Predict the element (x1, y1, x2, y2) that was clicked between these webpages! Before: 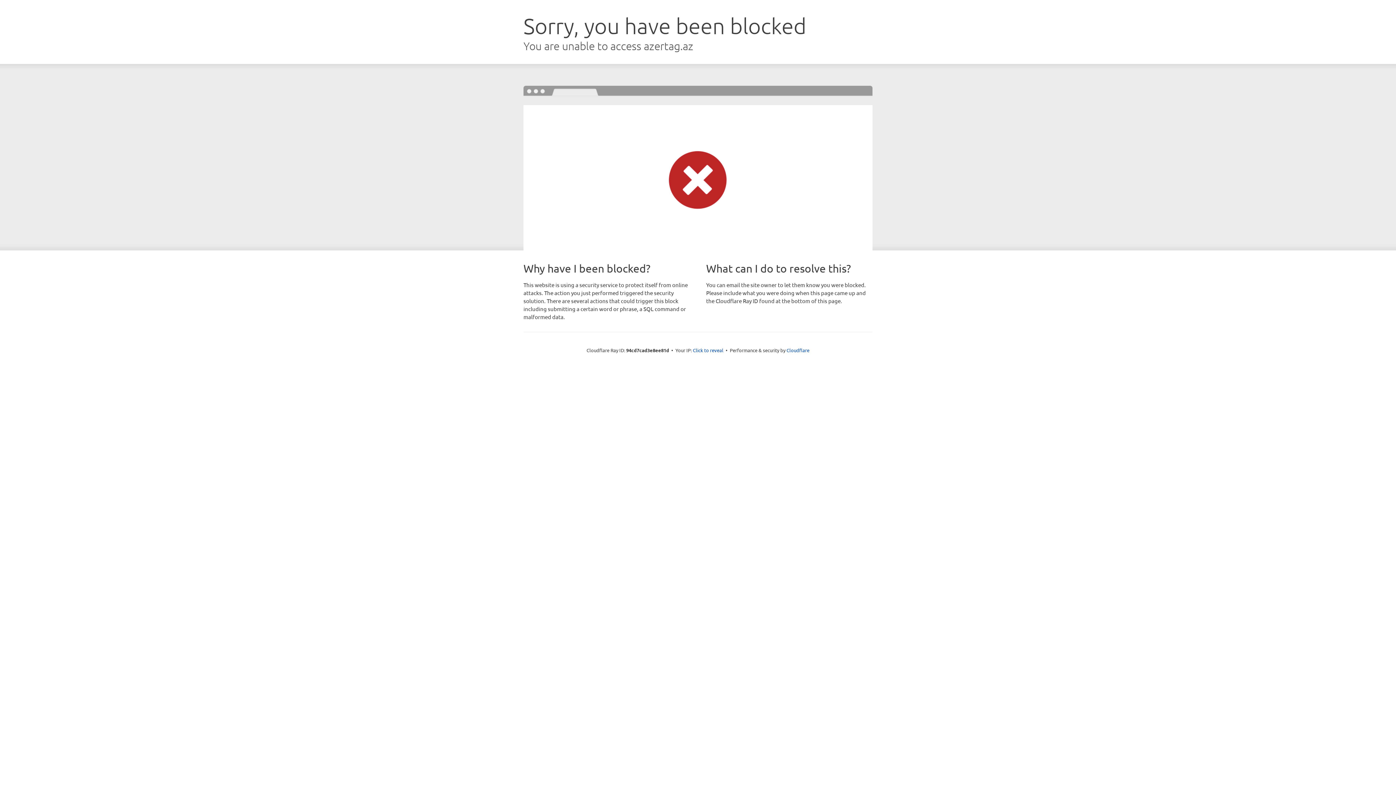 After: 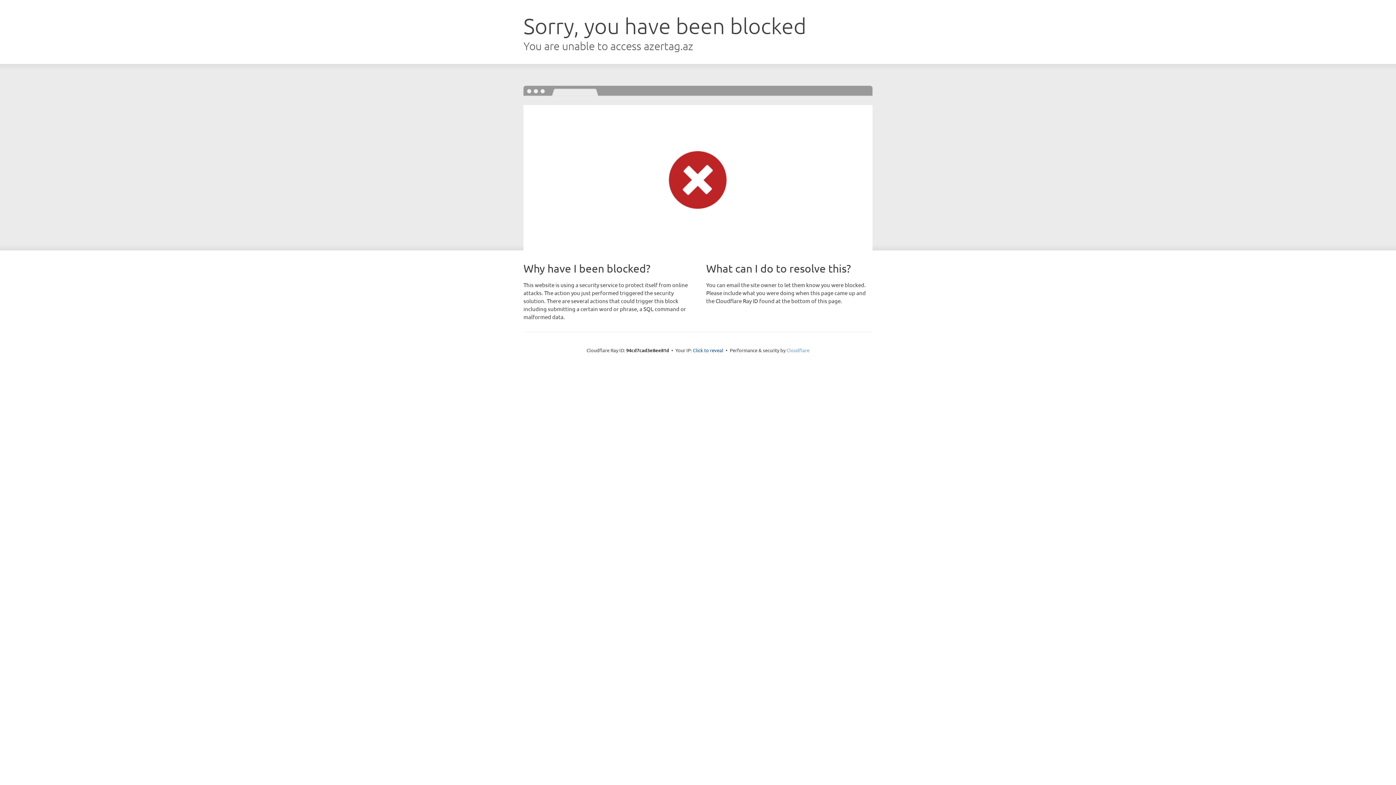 Action: bbox: (786, 347, 809, 353) label: Cloudflare